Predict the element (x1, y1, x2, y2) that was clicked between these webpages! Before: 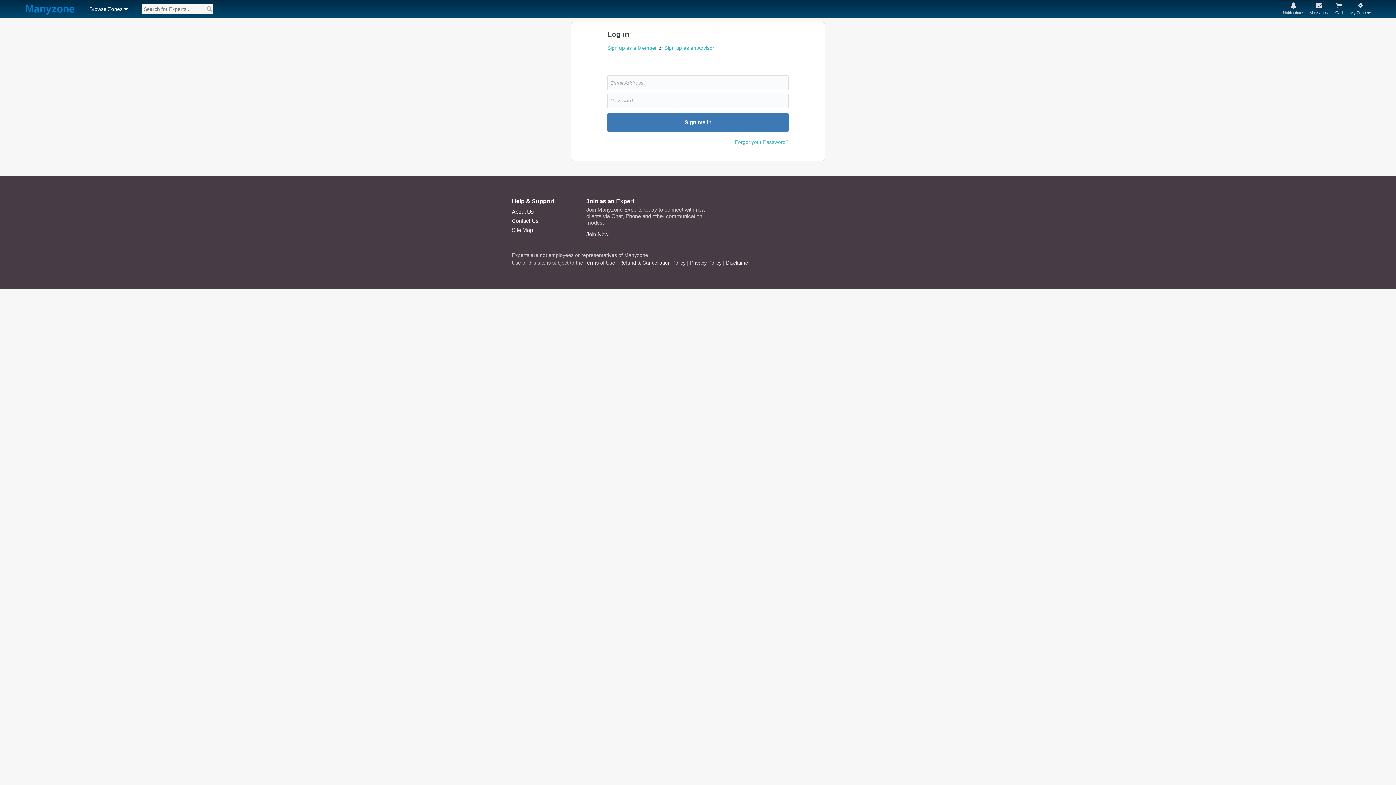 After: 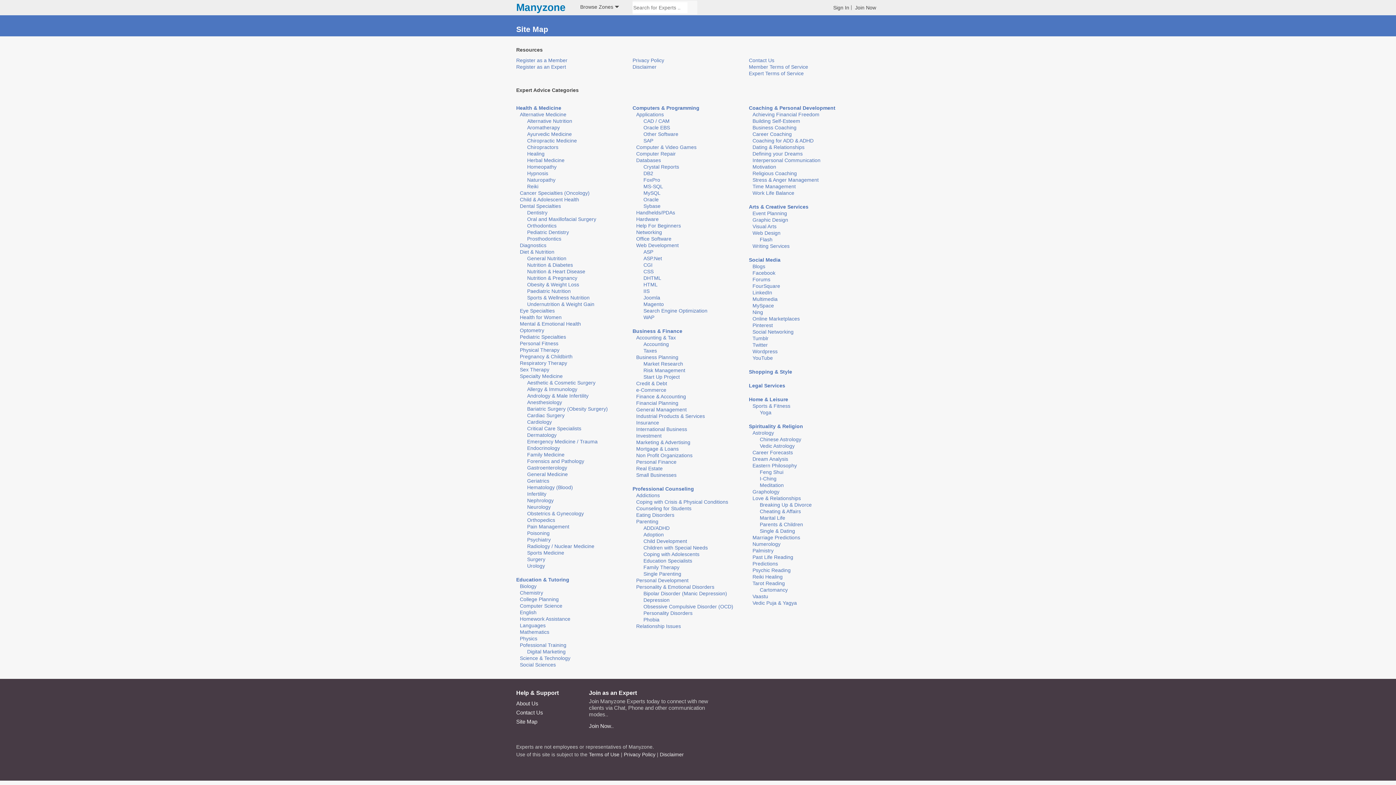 Action: label: Site Map bbox: (512, 226, 533, 233)